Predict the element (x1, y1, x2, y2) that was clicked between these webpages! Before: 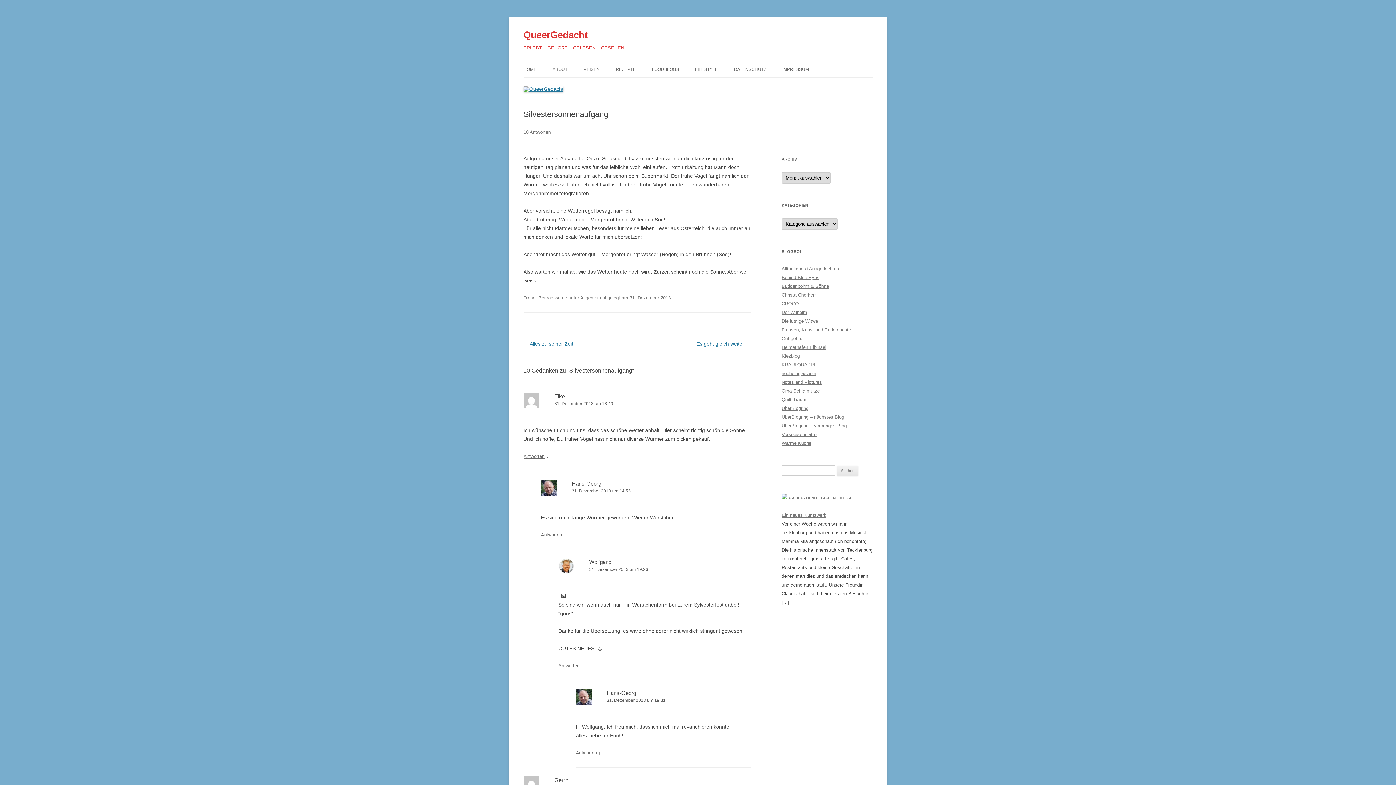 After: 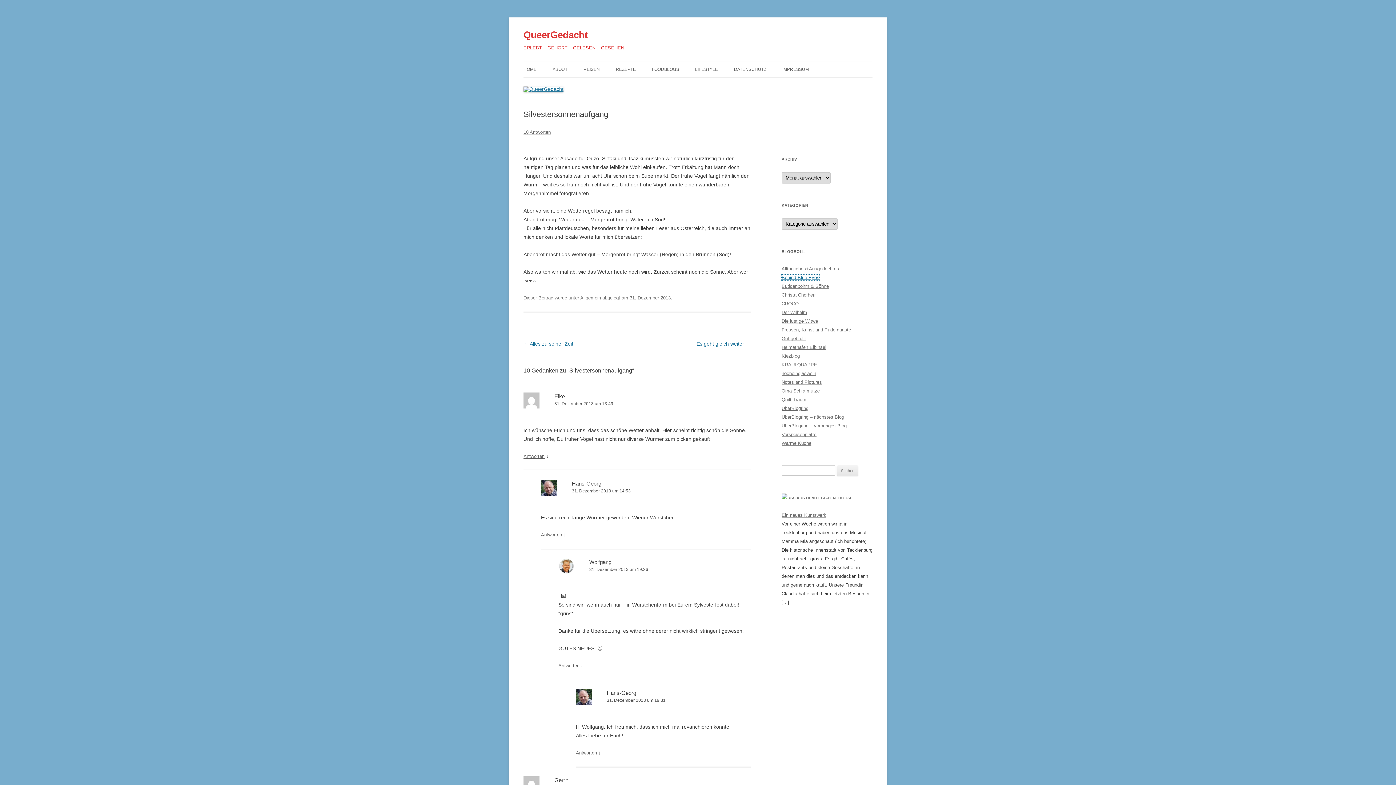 Action: bbox: (781, 274, 819, 280) label: Behind Blue Eyes